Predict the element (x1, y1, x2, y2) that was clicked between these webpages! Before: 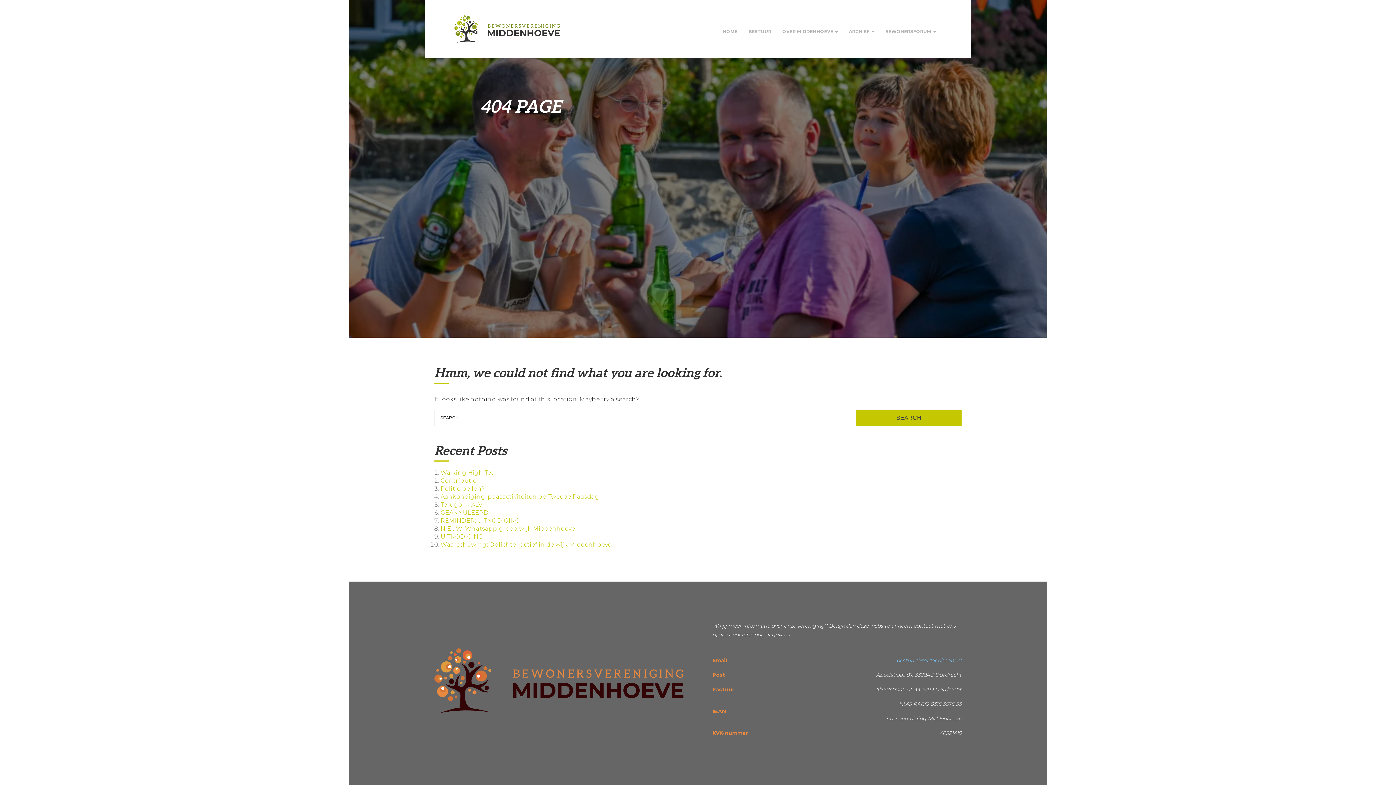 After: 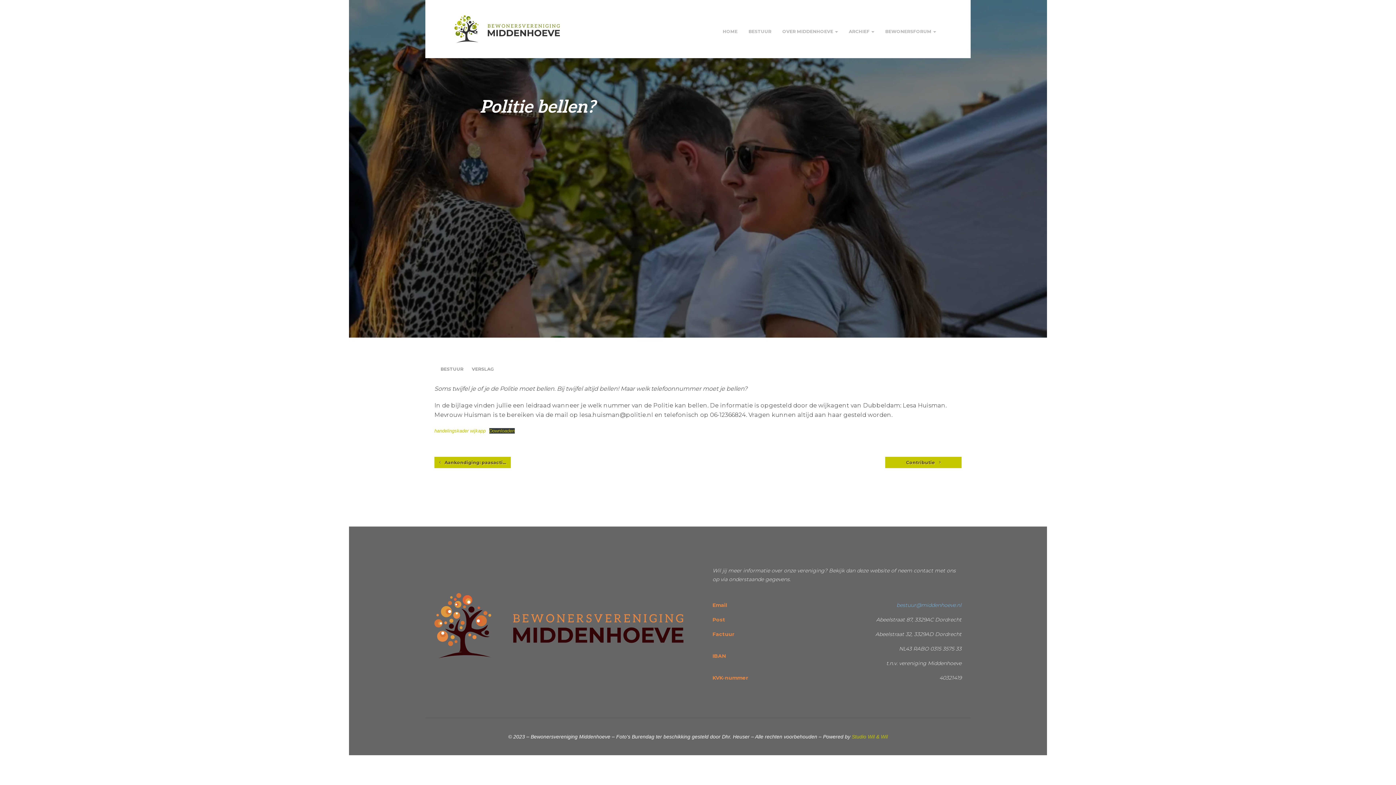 Action: label: Politie bellen? bbox: (440, 485, 484, 492)